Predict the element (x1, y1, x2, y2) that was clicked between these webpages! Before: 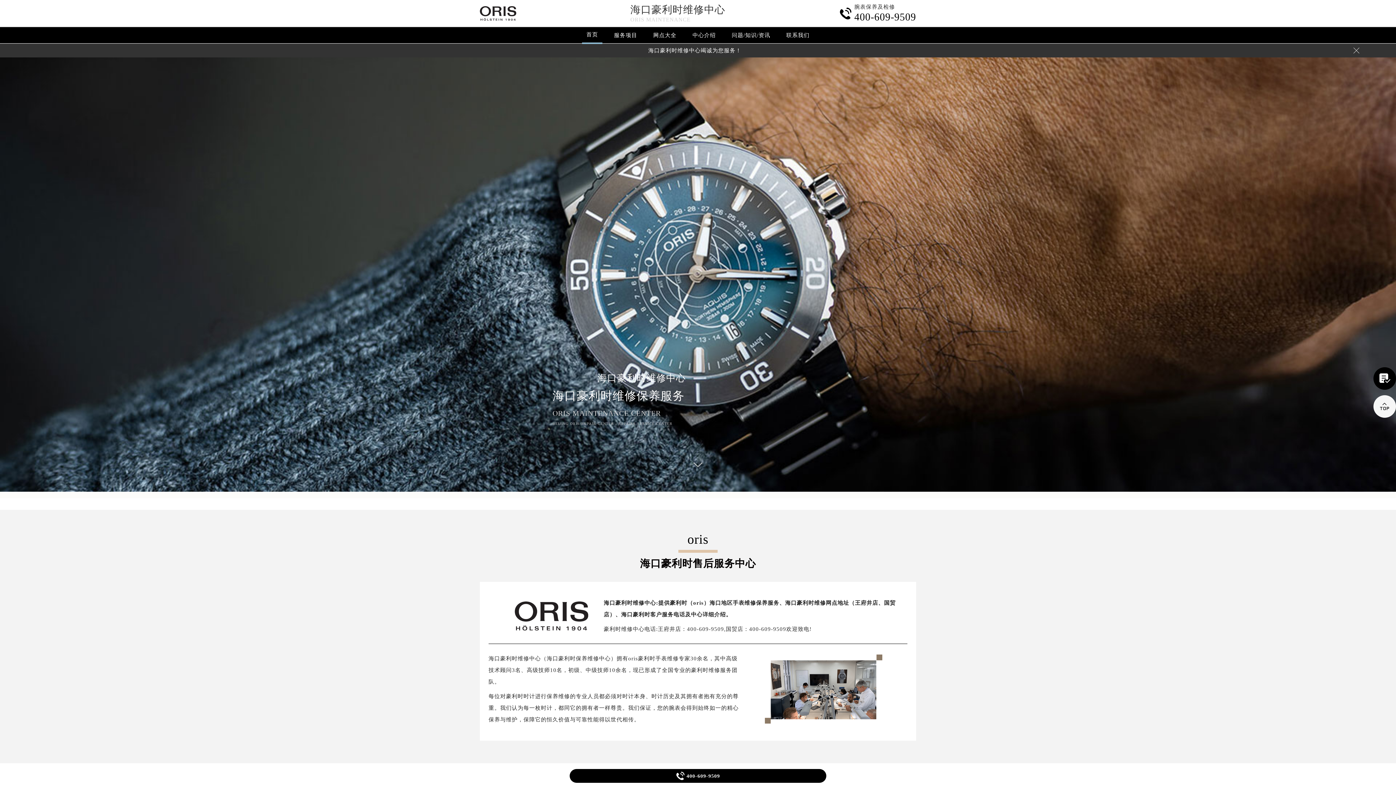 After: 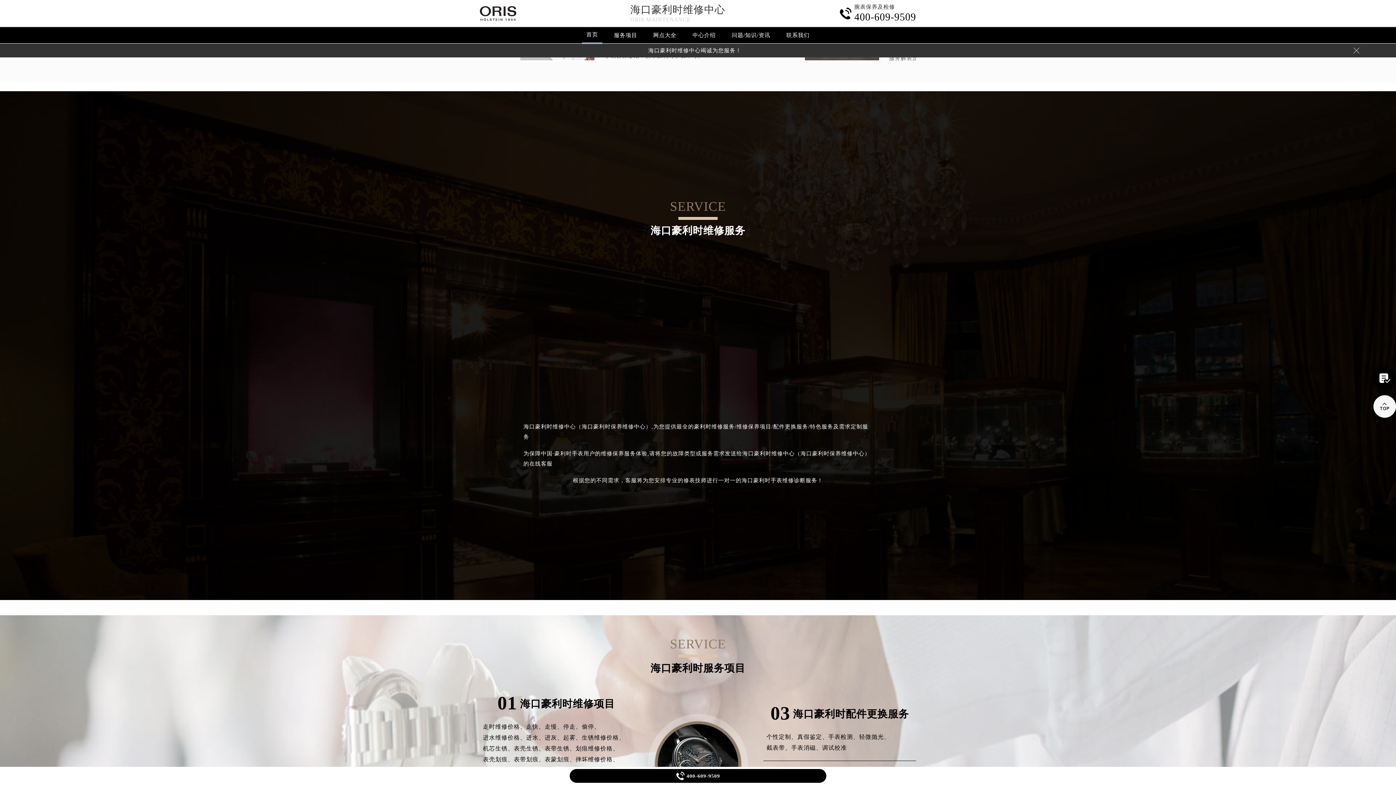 Action: bbox: (648, 47, 741, 53) label: 海口豪利时维修中心竭诚为您服务！